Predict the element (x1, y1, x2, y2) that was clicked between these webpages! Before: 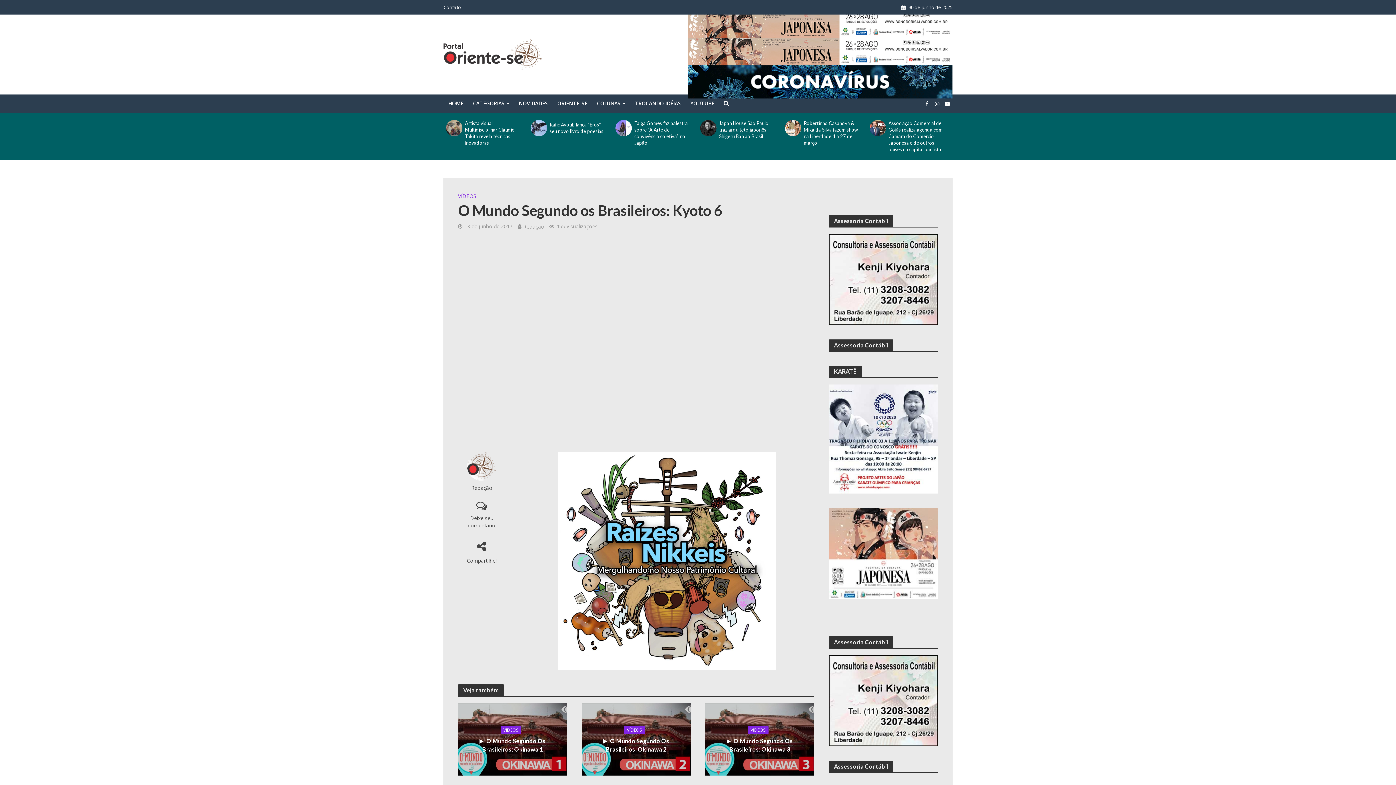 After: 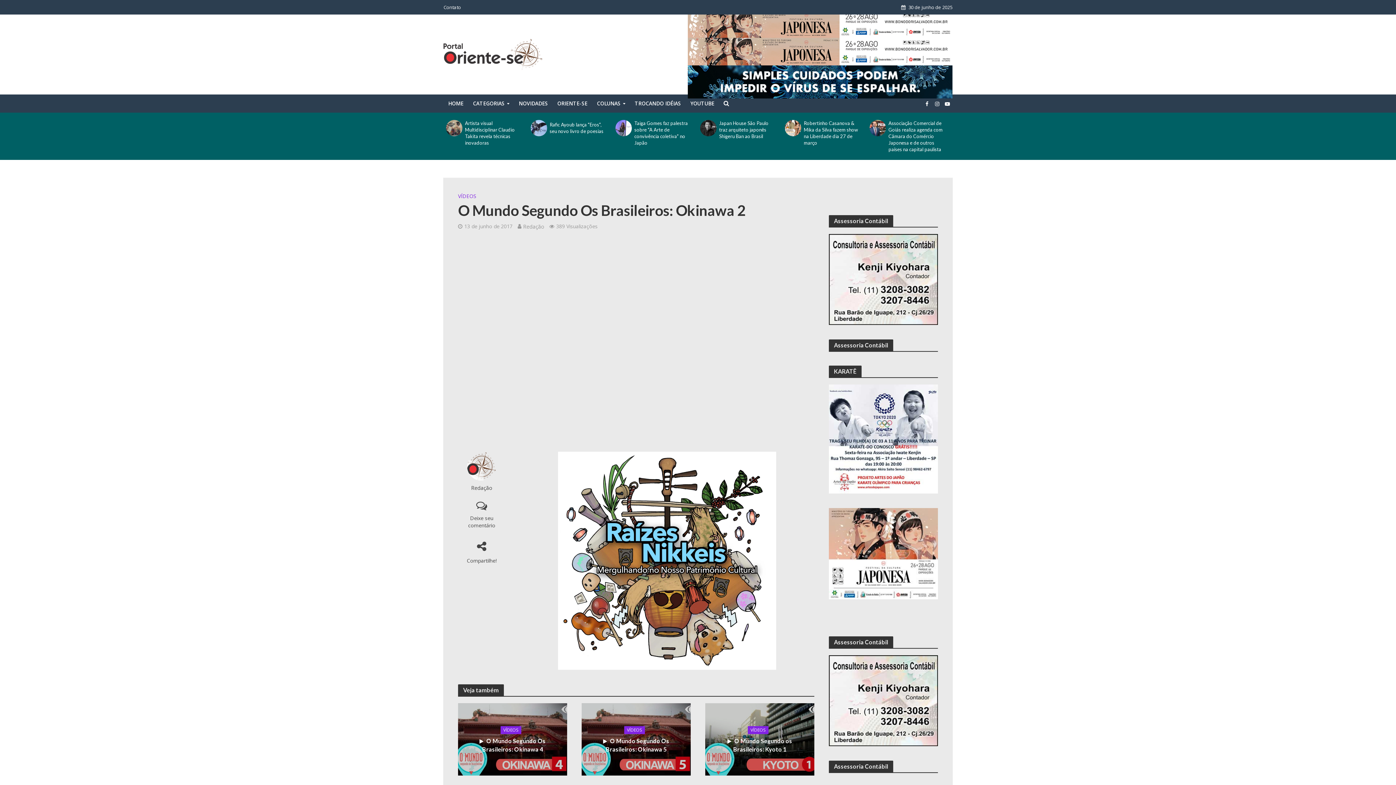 Action: label: O Mundo Segundo Os Brasileiros: Okinawa 2 bbox: (592, 737, 680, 753)